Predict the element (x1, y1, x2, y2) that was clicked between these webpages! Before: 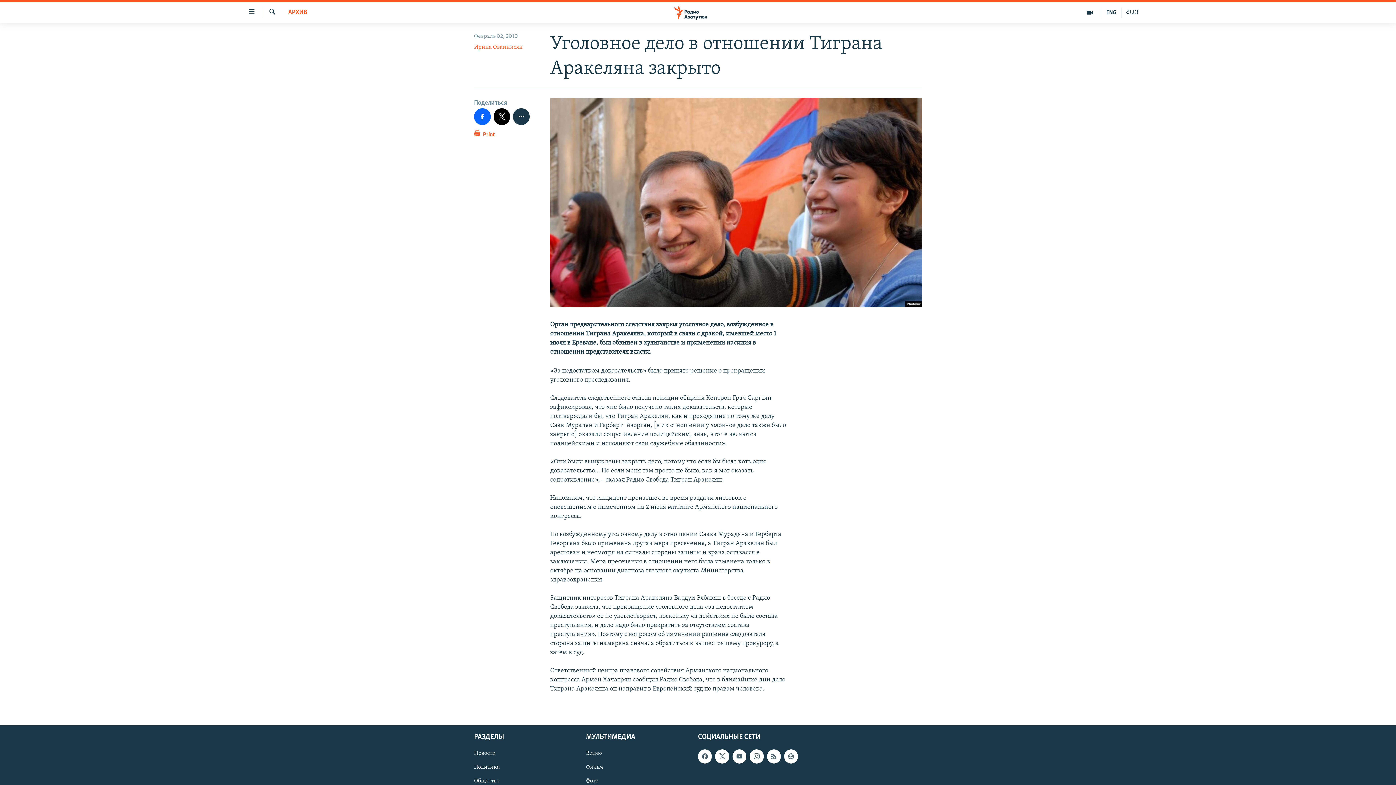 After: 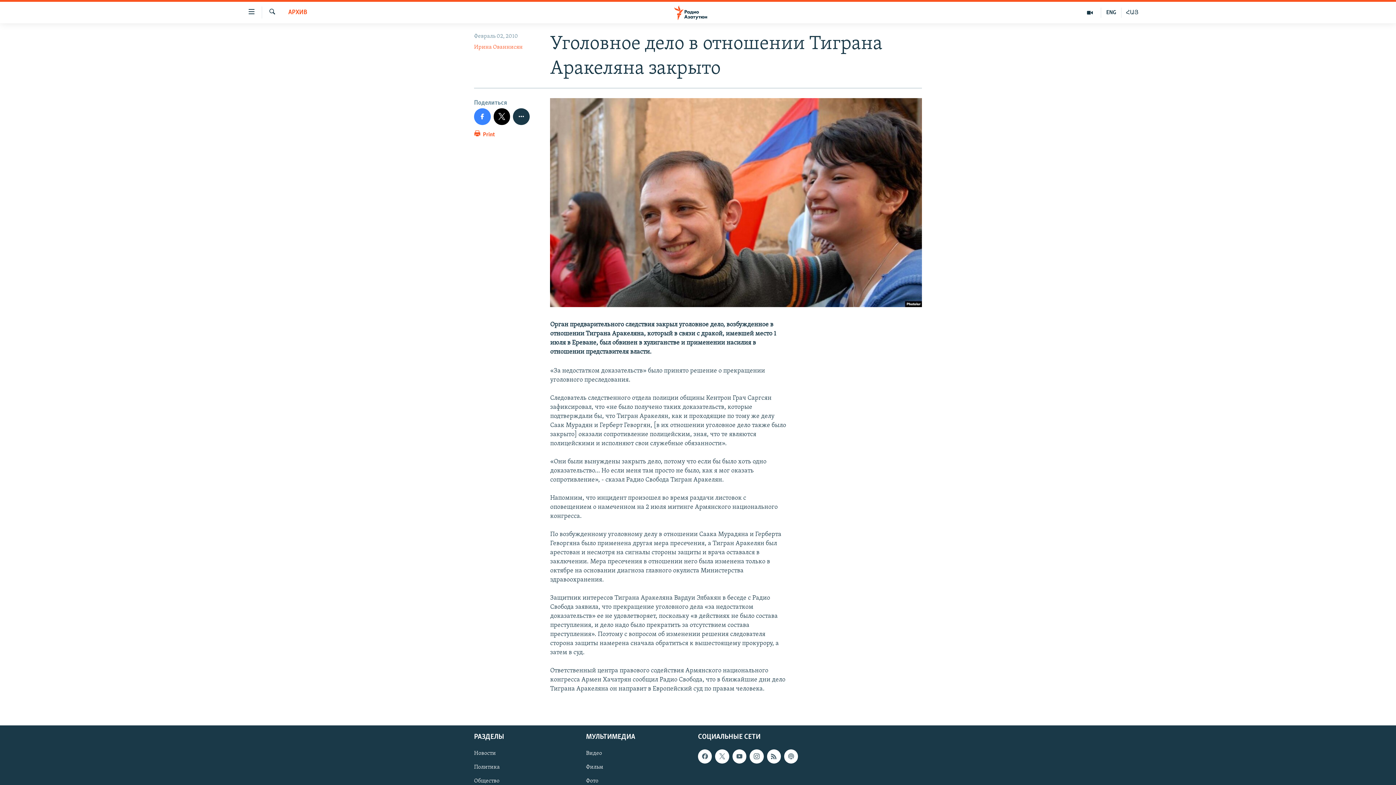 Action: bbox: (474, 108, 490, 124)